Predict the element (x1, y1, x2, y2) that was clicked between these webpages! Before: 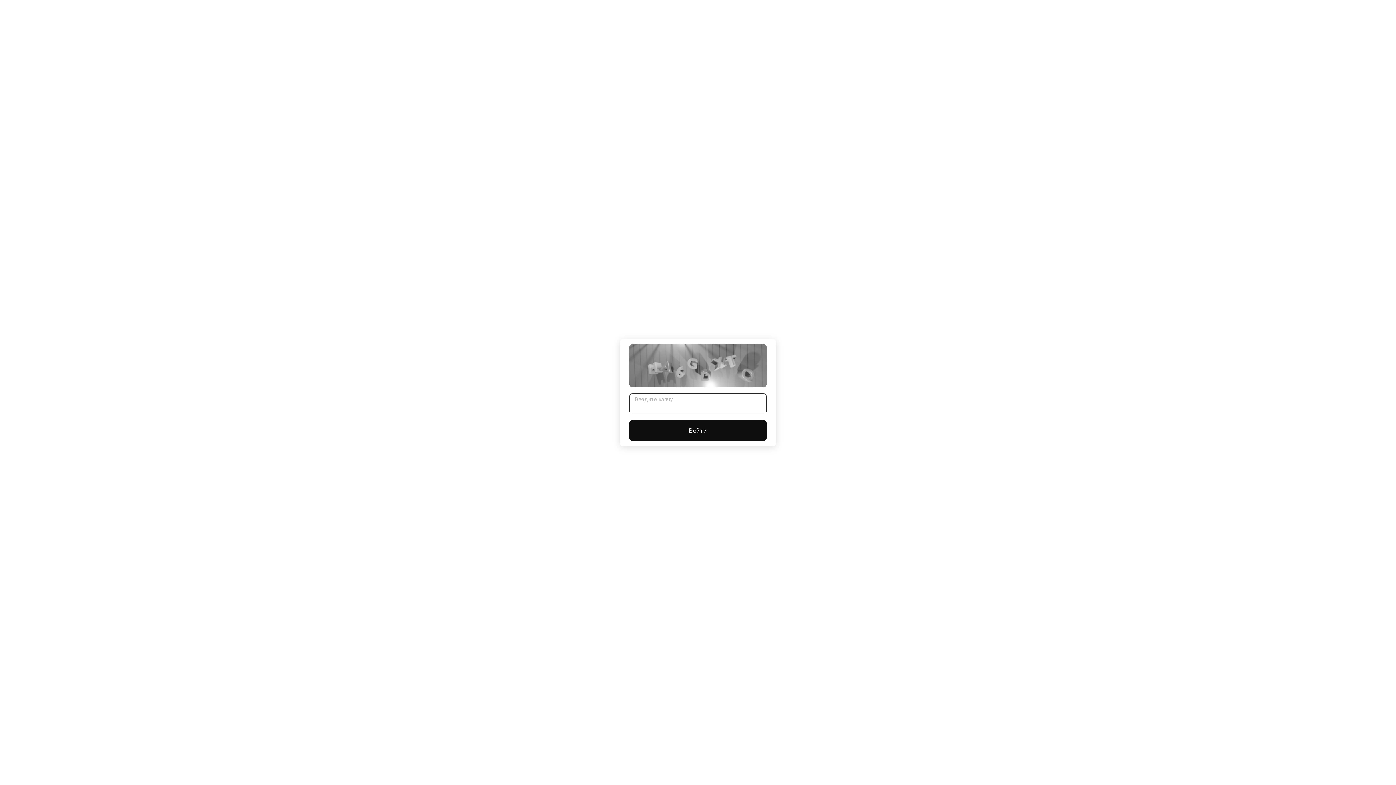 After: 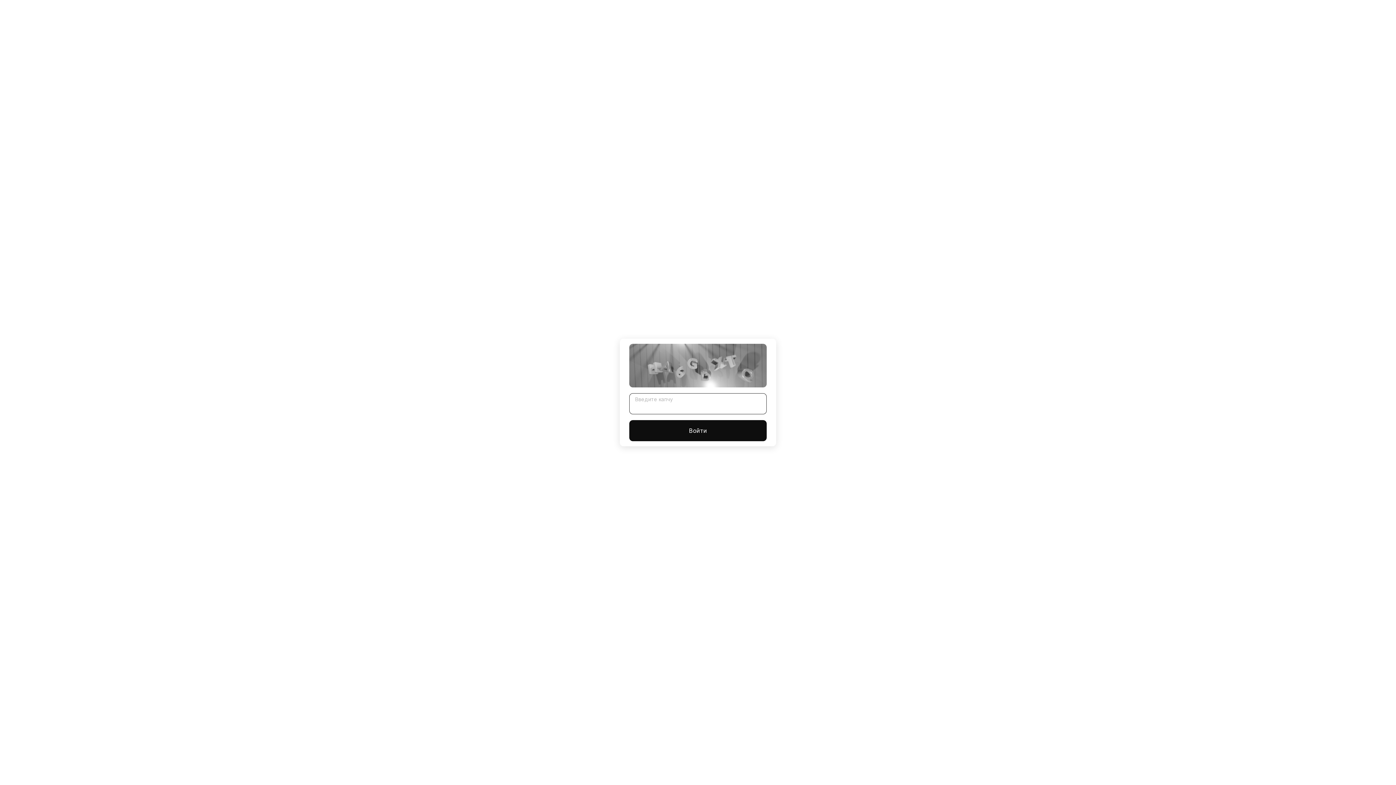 Action: label: Войти bbox: (629, 420, 766, 441)